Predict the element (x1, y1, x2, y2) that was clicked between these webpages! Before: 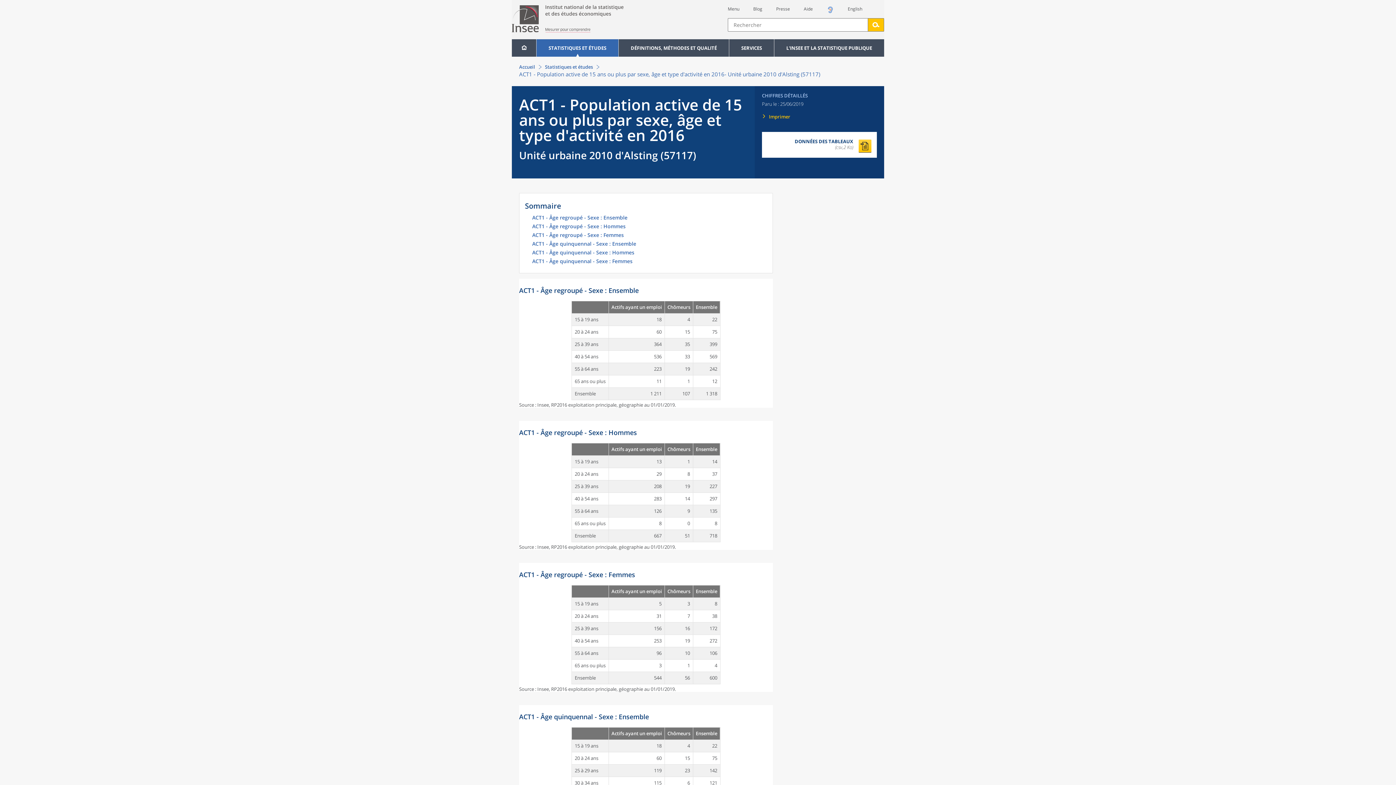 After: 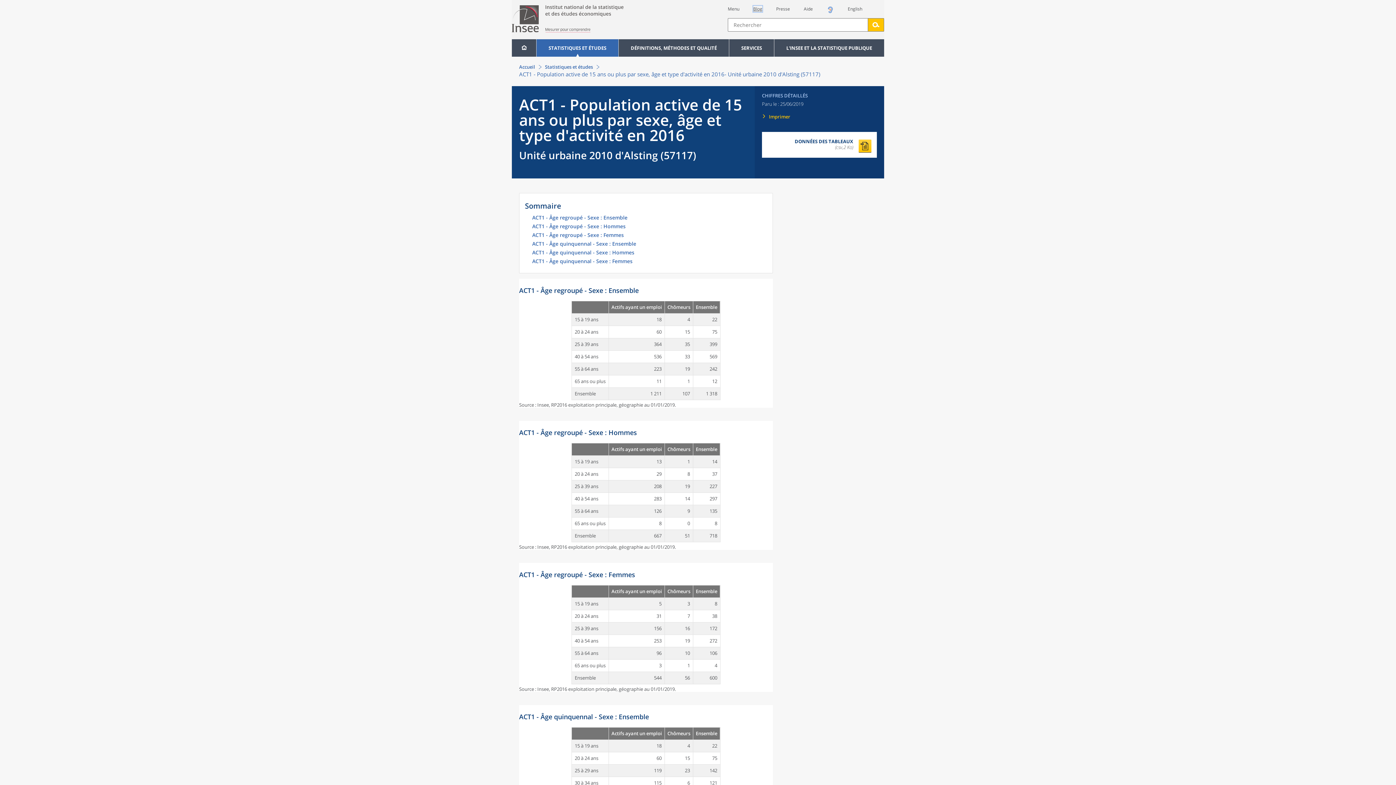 Action: label: Blog bbox: (753, 5, 762, 12)